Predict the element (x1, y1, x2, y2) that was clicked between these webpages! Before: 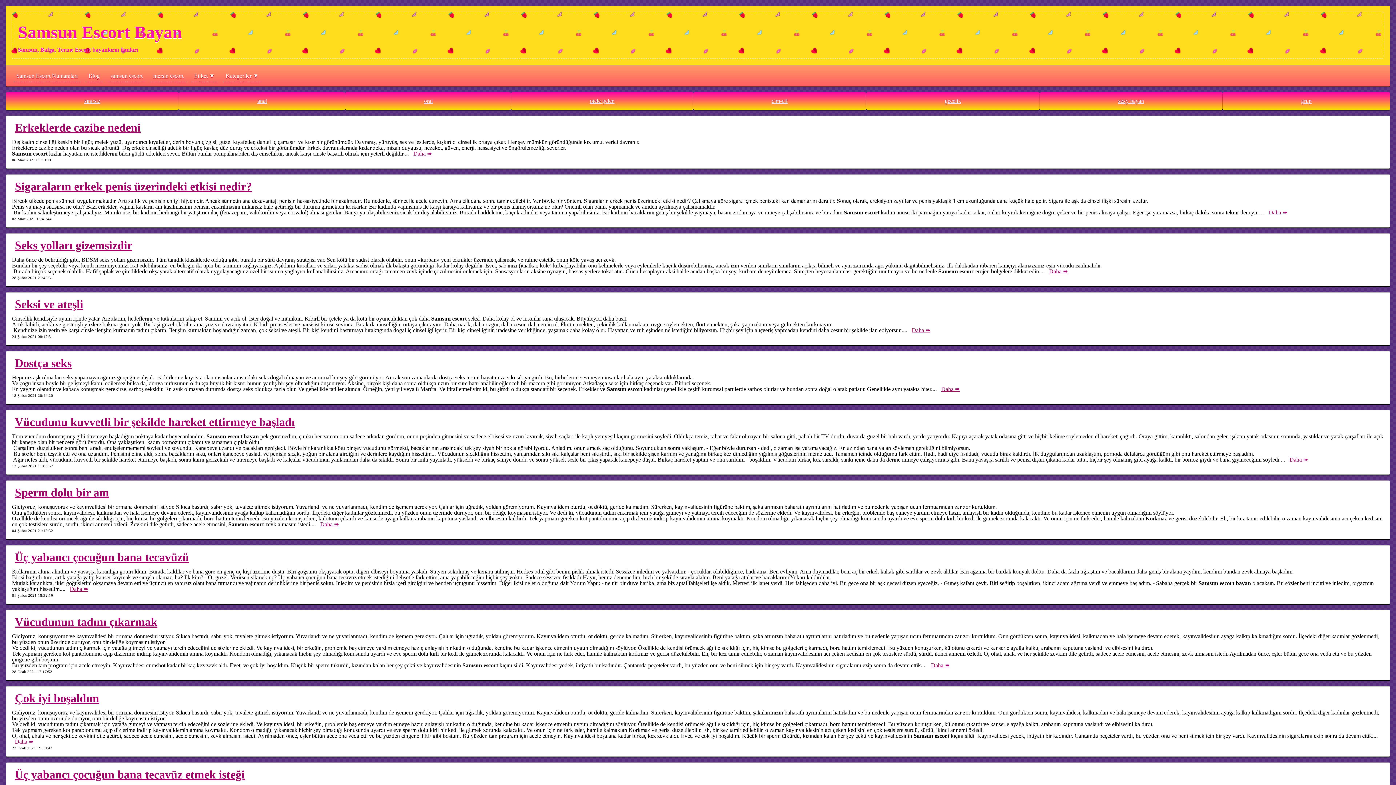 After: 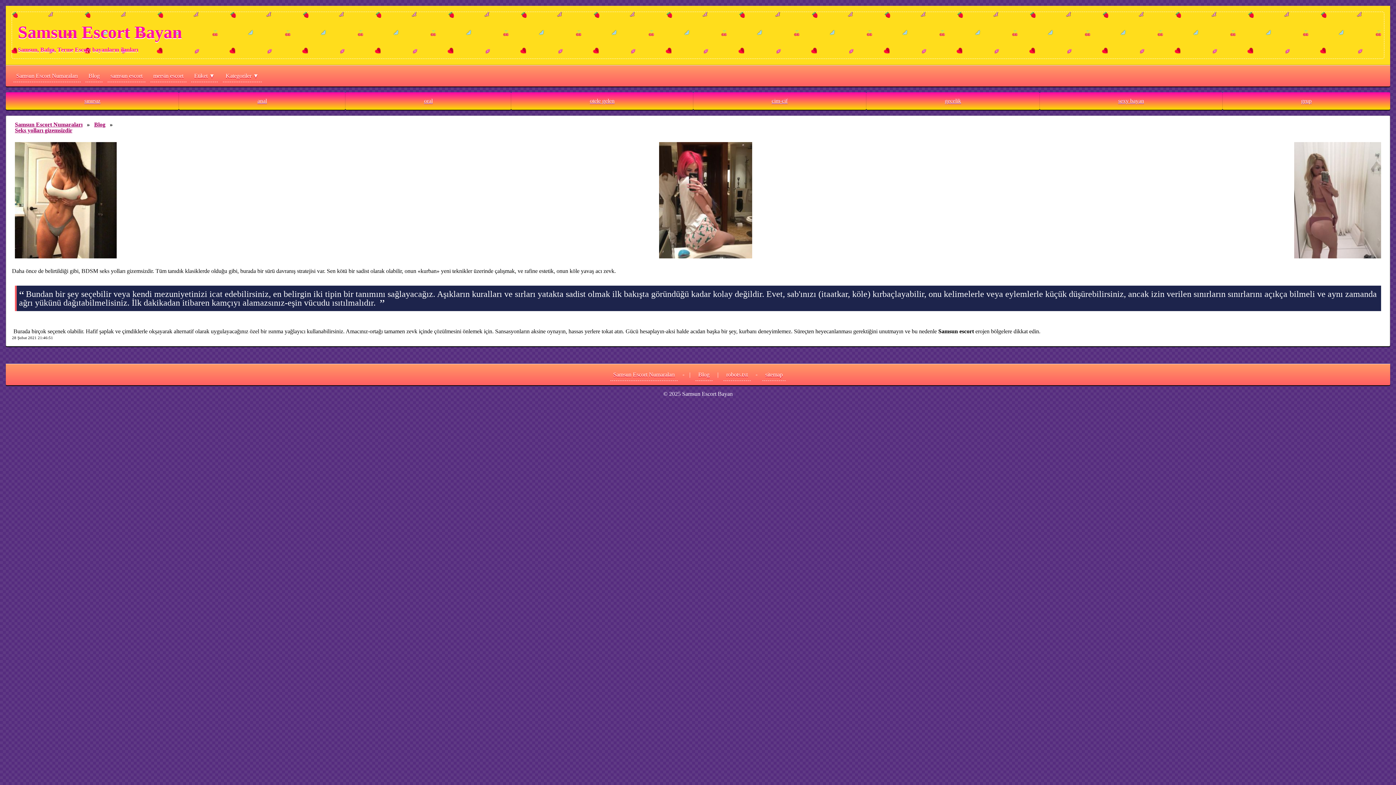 Action: bbox: (1046, 265, 1070, 277) label: Daha ➠